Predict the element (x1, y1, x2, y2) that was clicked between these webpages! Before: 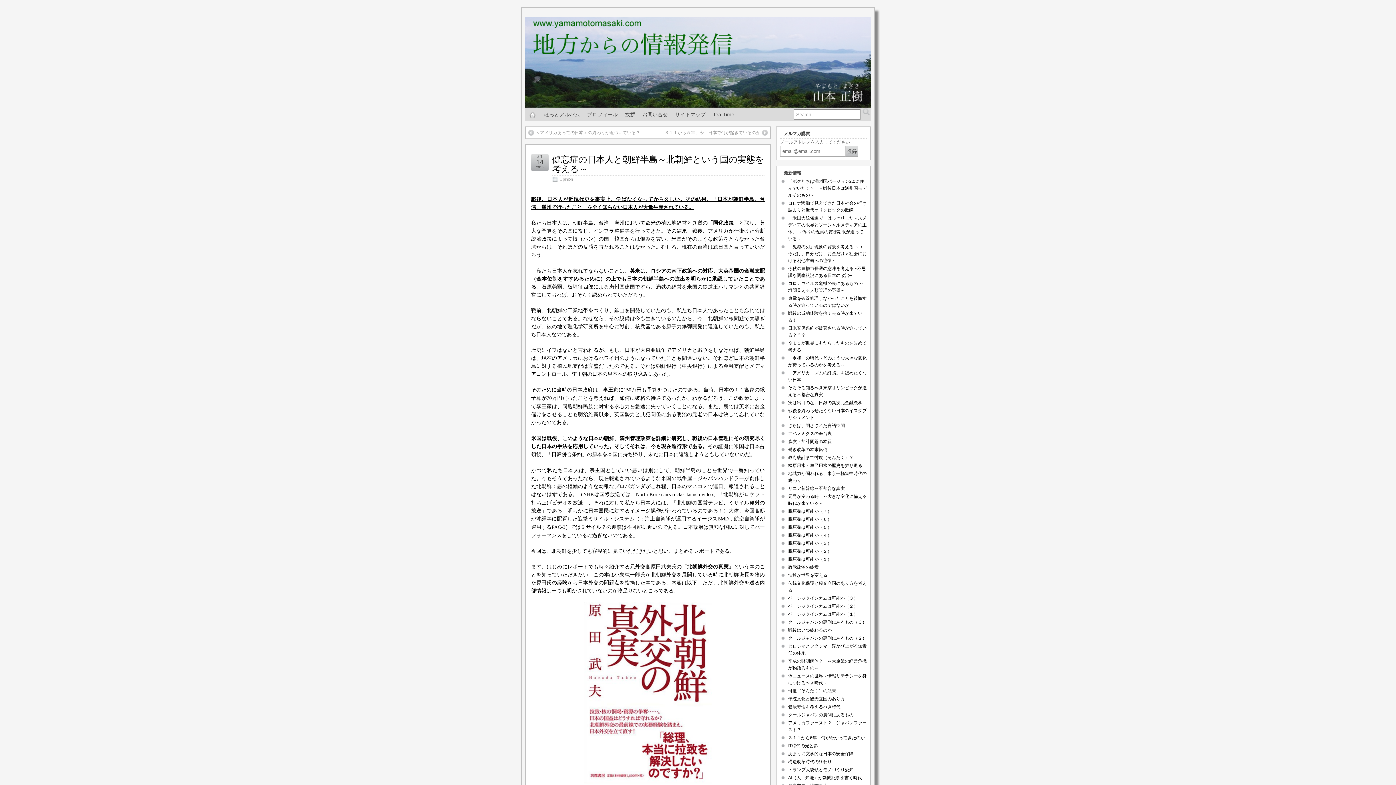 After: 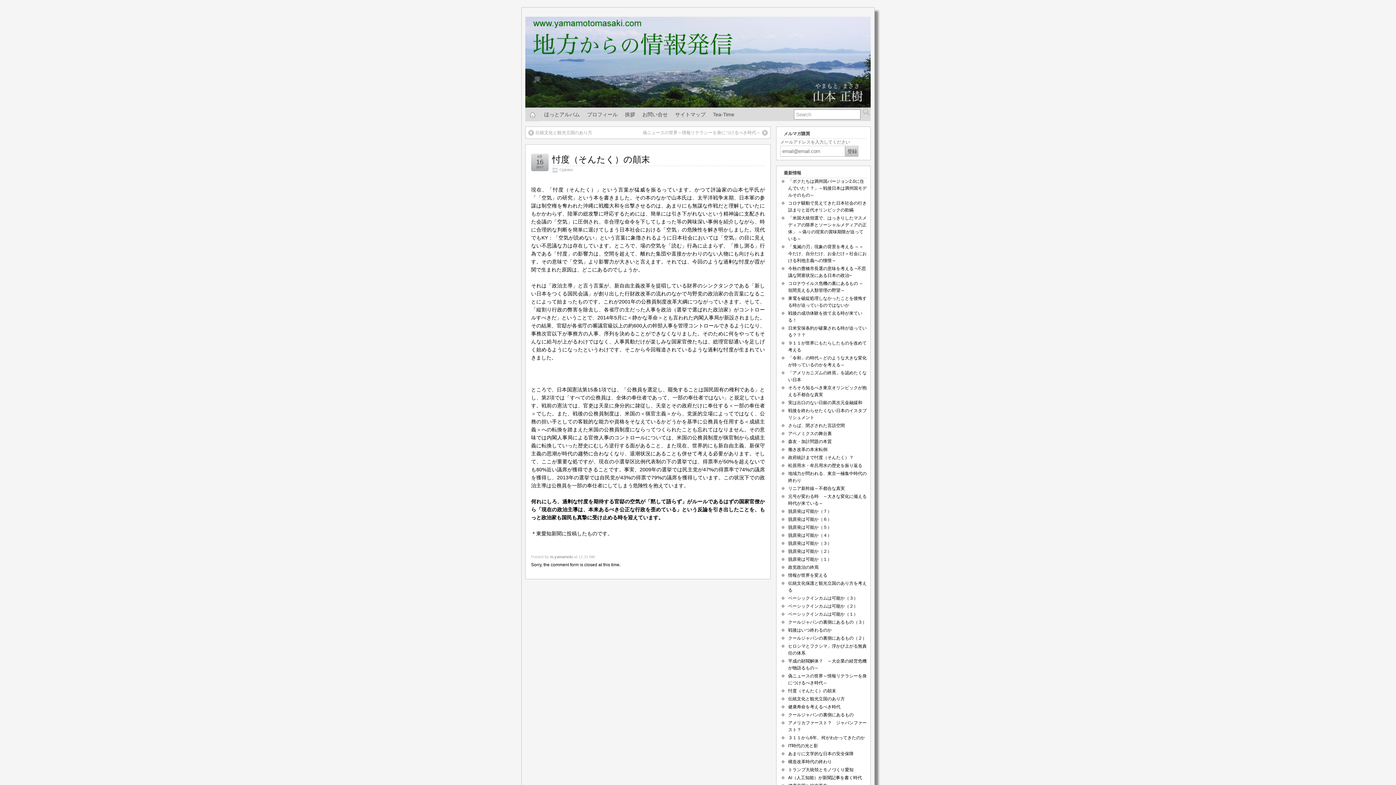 Action: bbox: (788, 688, 836, 693) label: 忖度（そんたく）の顛末